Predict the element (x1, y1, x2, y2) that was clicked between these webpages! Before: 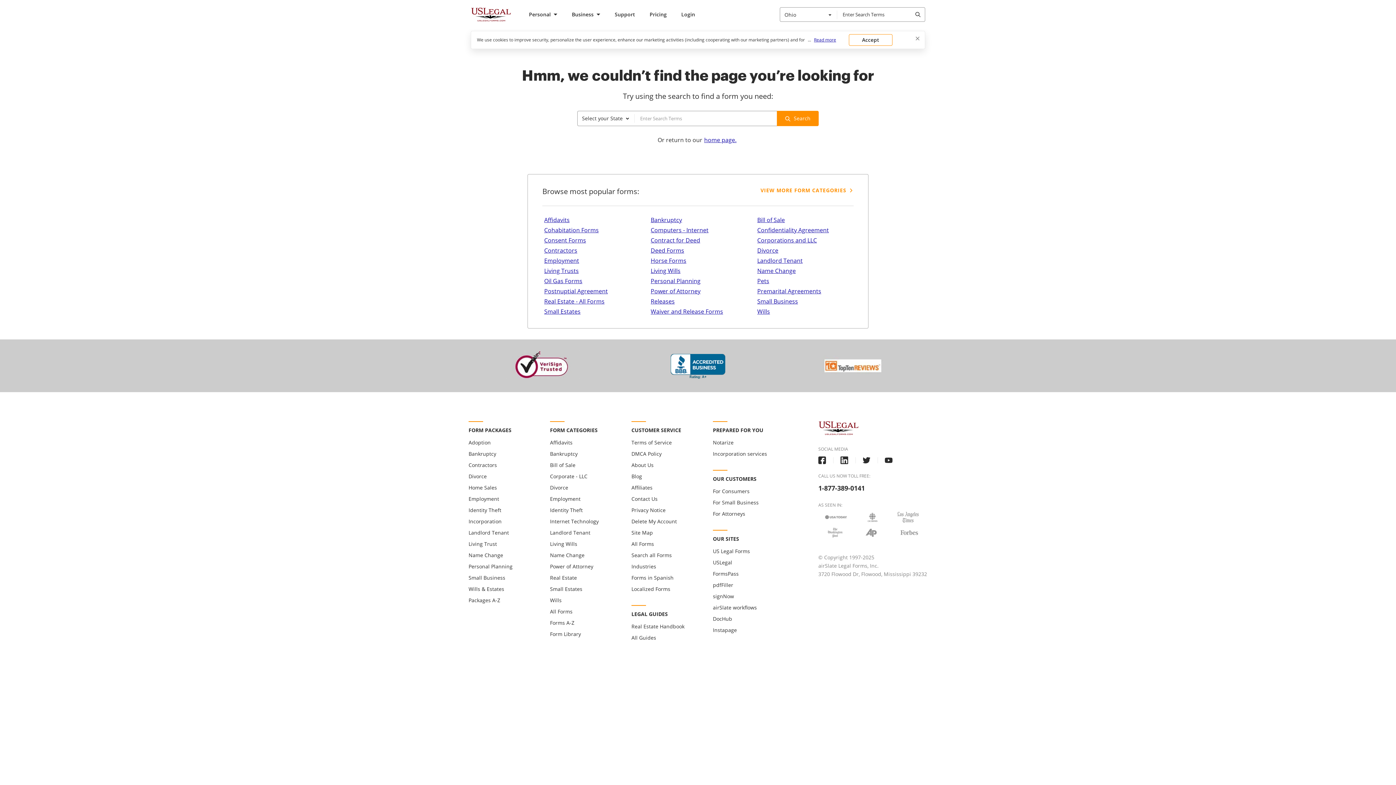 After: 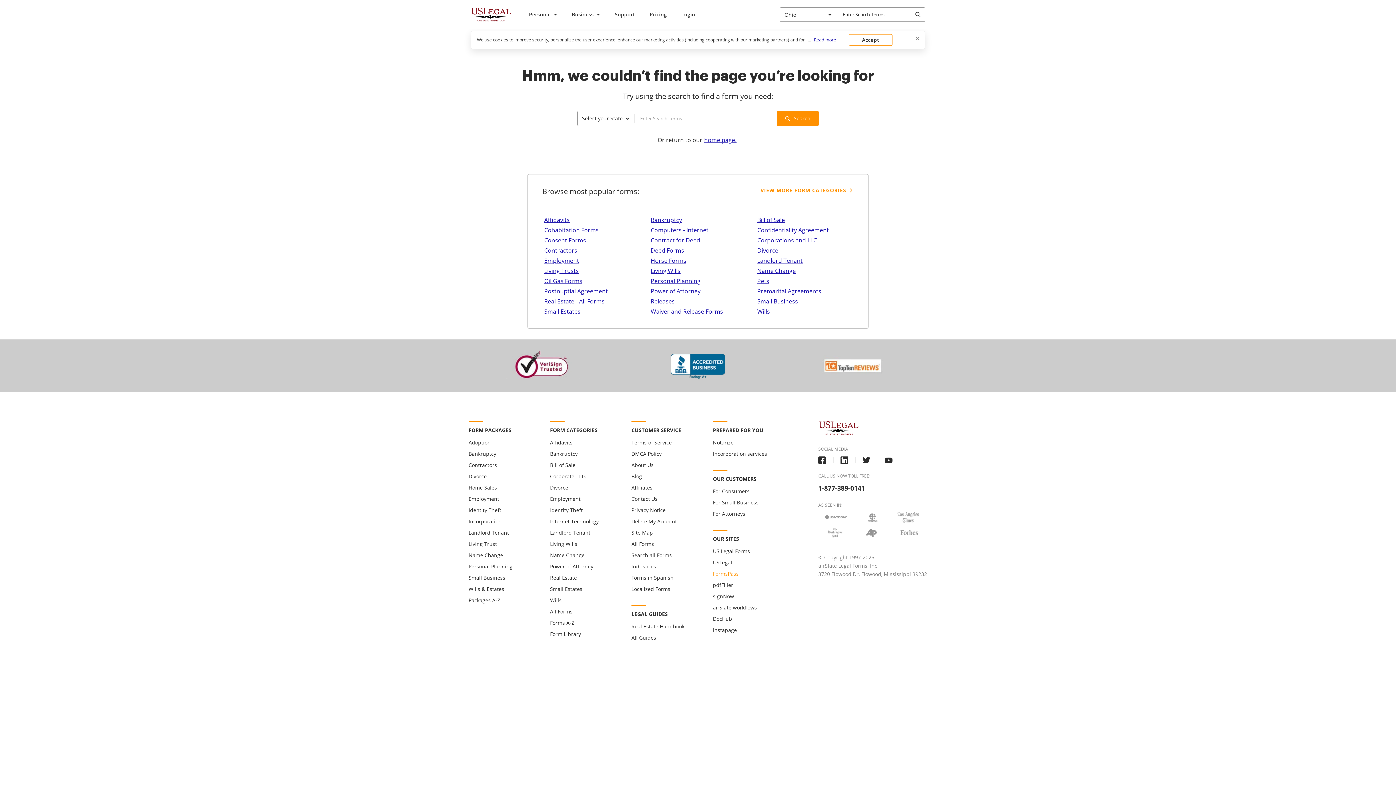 Action: label: FormsPass bbox: (713, 569, 738, 578)